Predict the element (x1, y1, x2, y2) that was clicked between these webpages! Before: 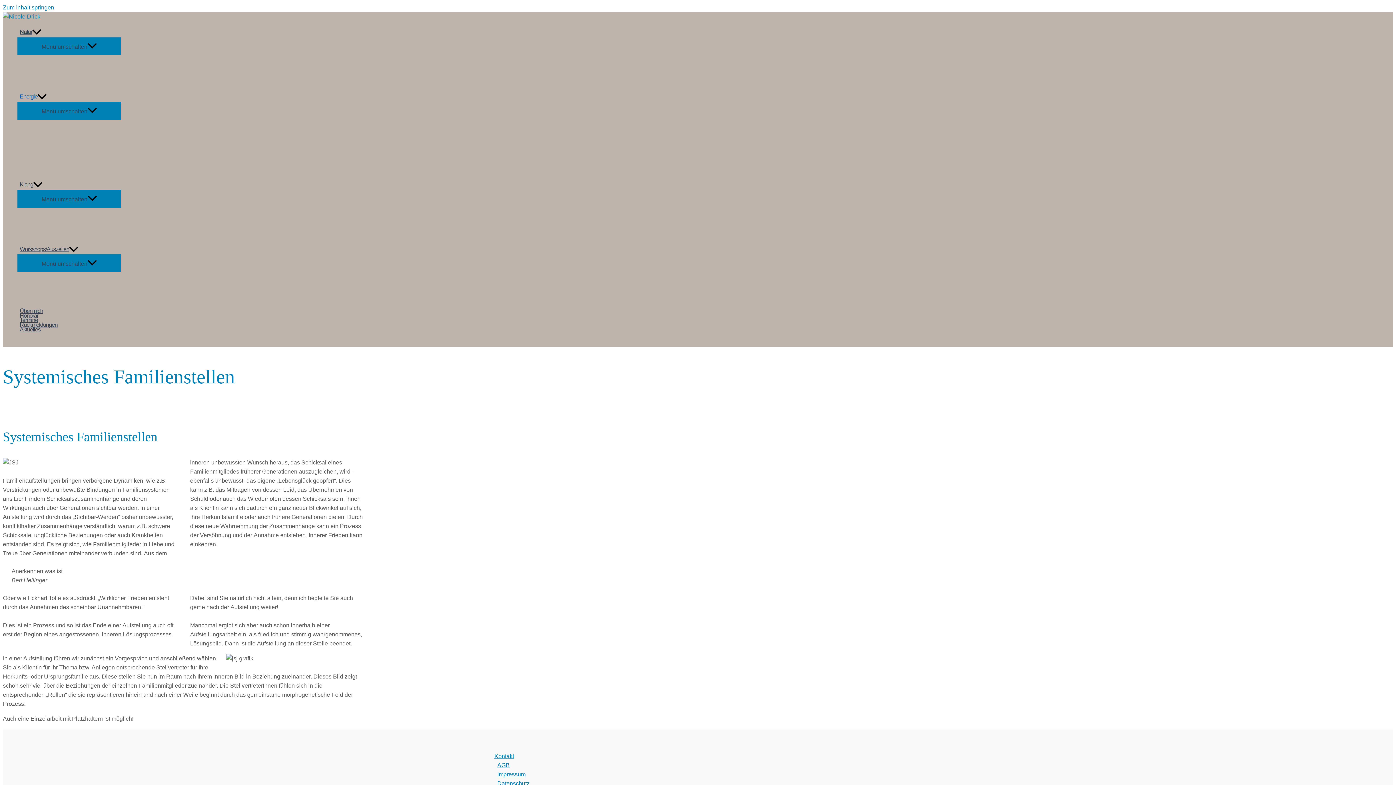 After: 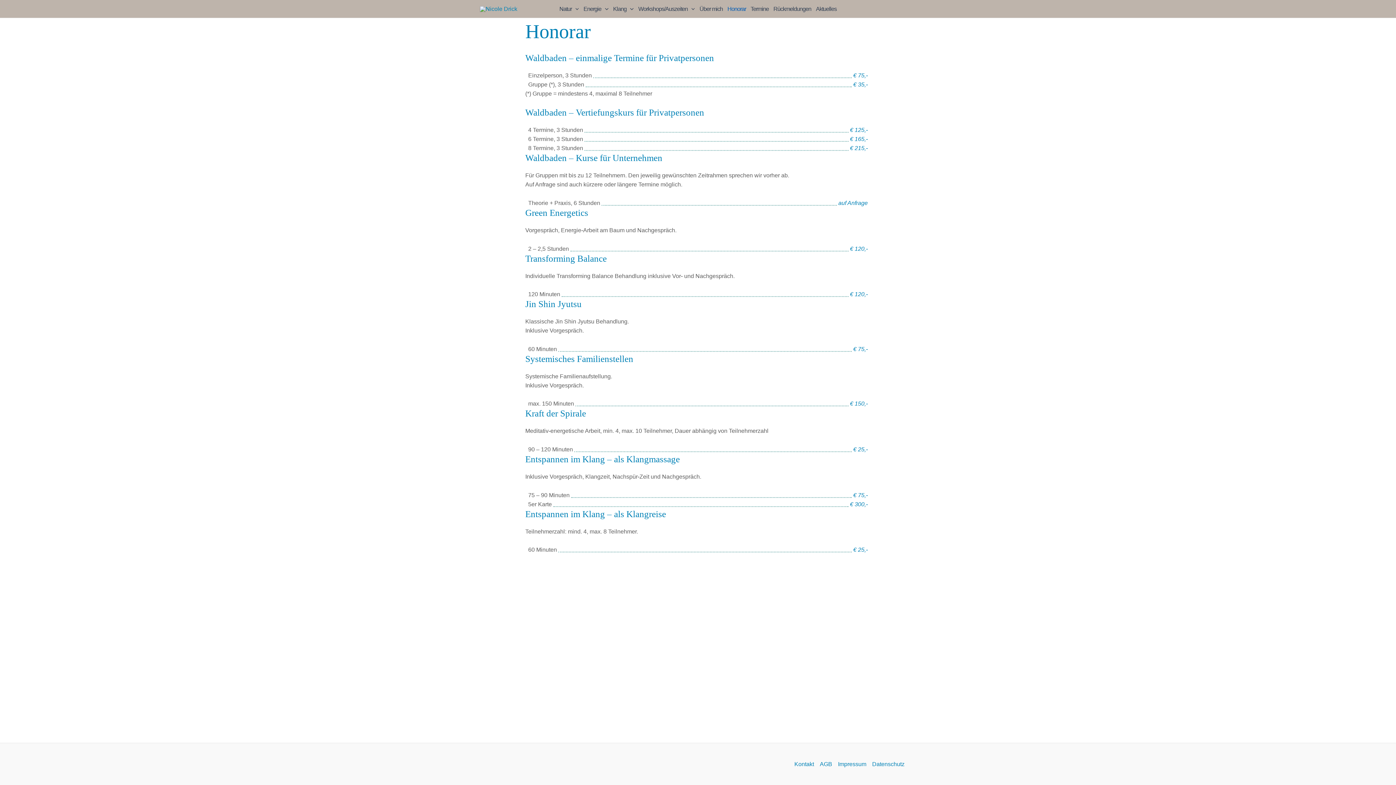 Action: bbox: (17, 313, 121, 318) label: Honorar